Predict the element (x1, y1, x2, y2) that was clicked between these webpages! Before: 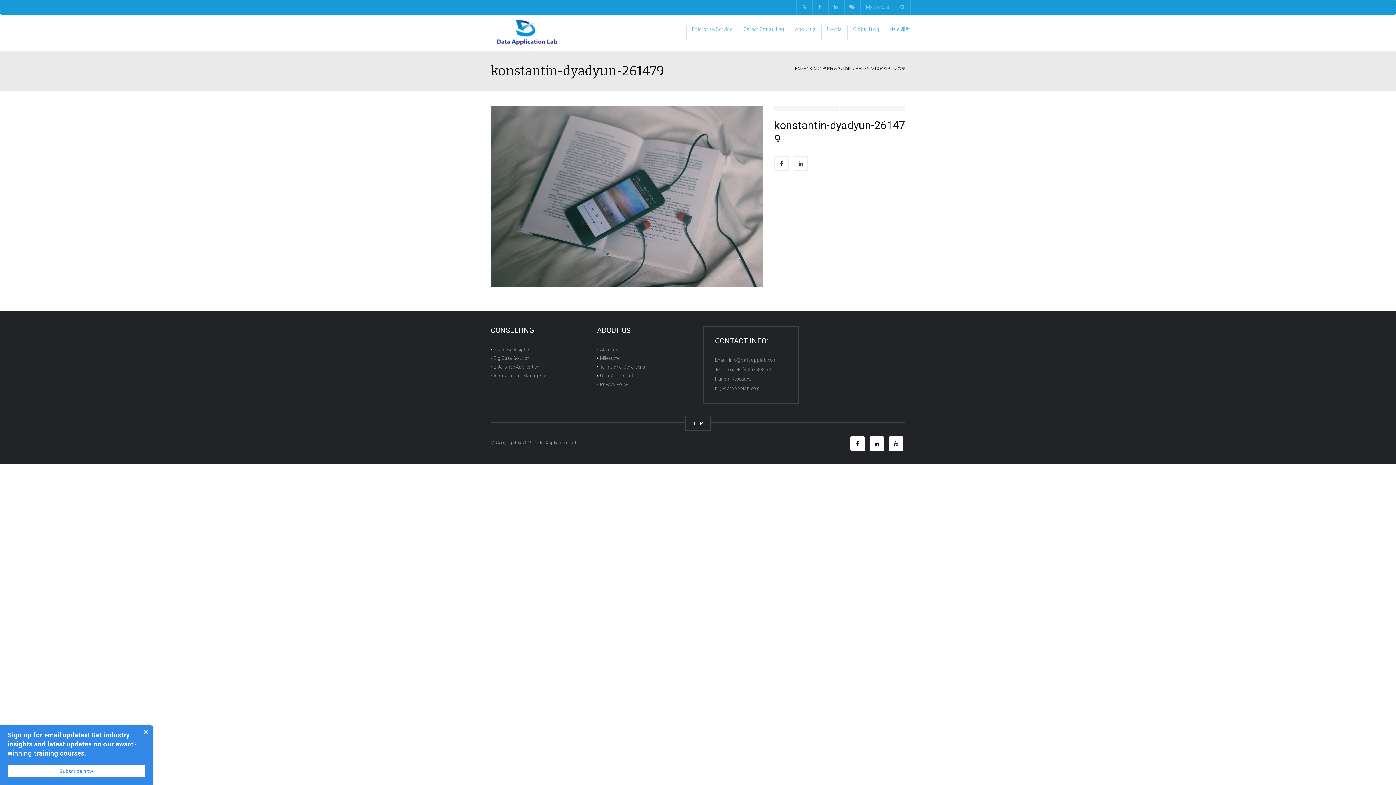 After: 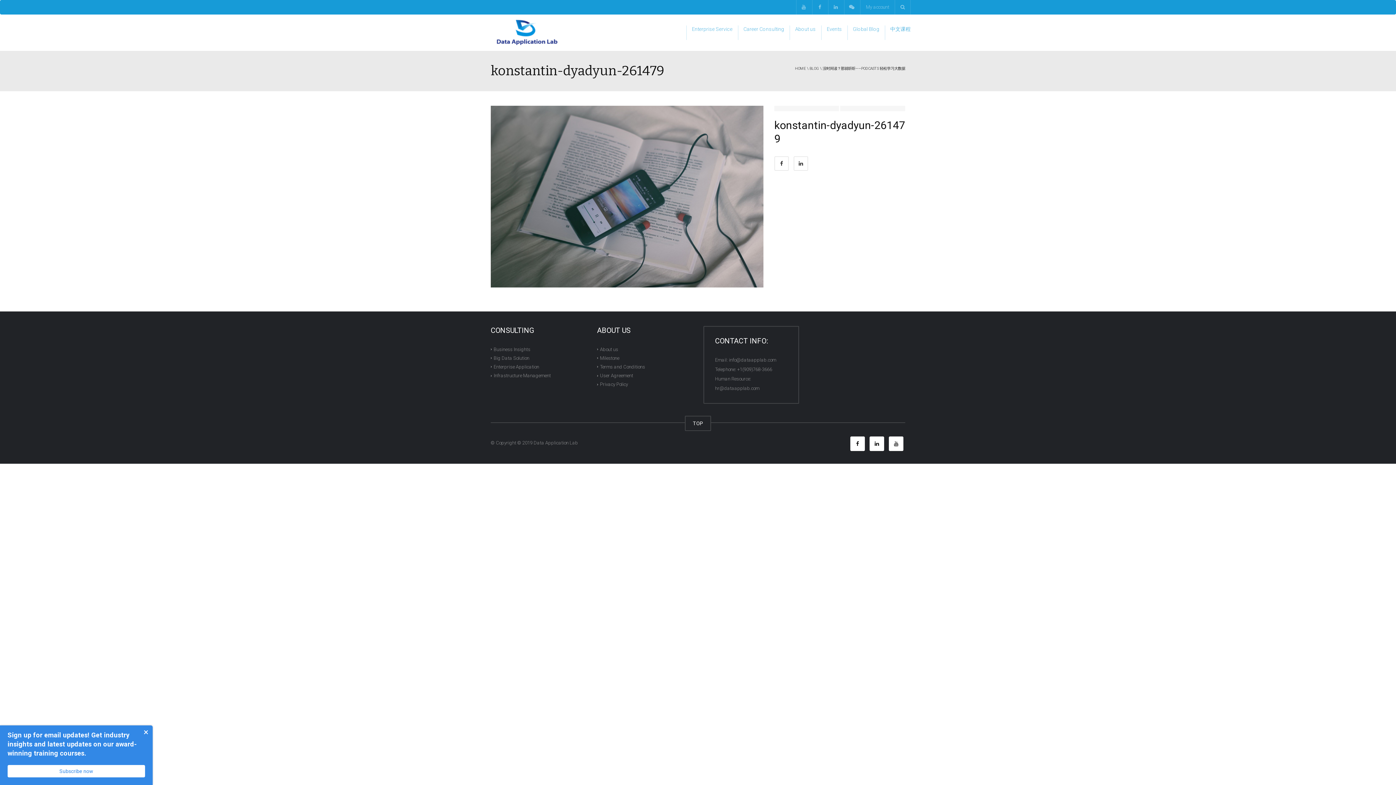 Action: bbox: (889, 436, 903, 451)